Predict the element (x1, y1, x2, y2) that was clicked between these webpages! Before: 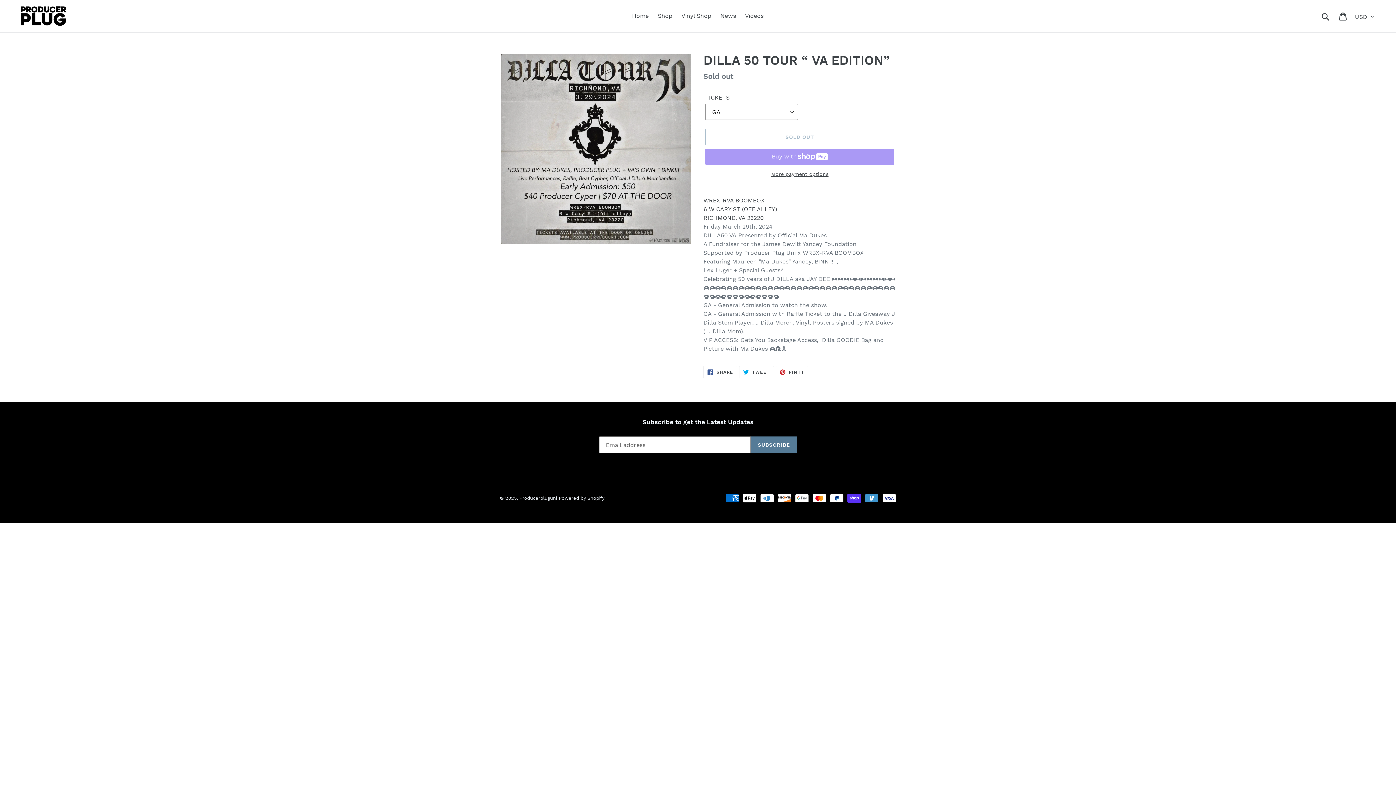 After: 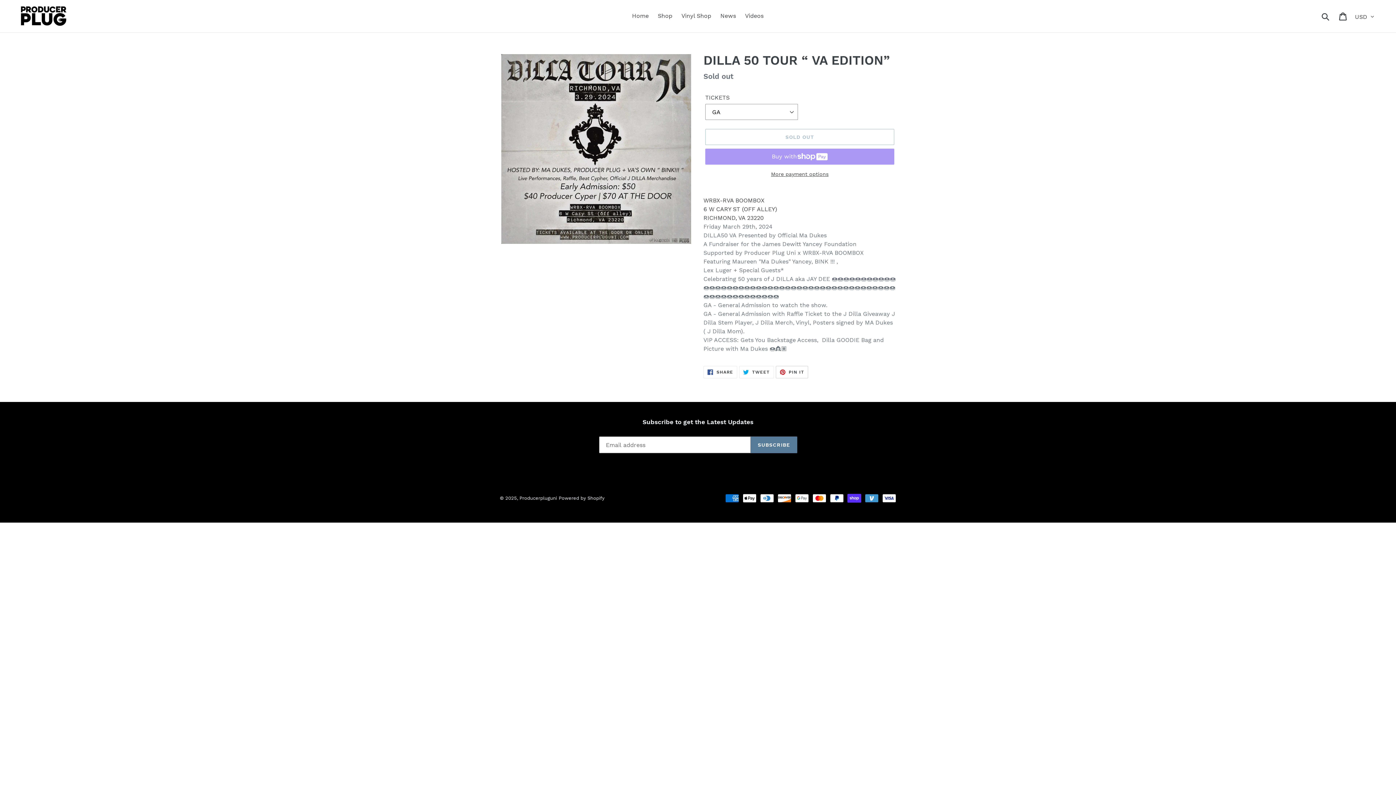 Action: label:  PIN IT
PIN ON PINTEREST bbox: (775, 366, 808, 378)